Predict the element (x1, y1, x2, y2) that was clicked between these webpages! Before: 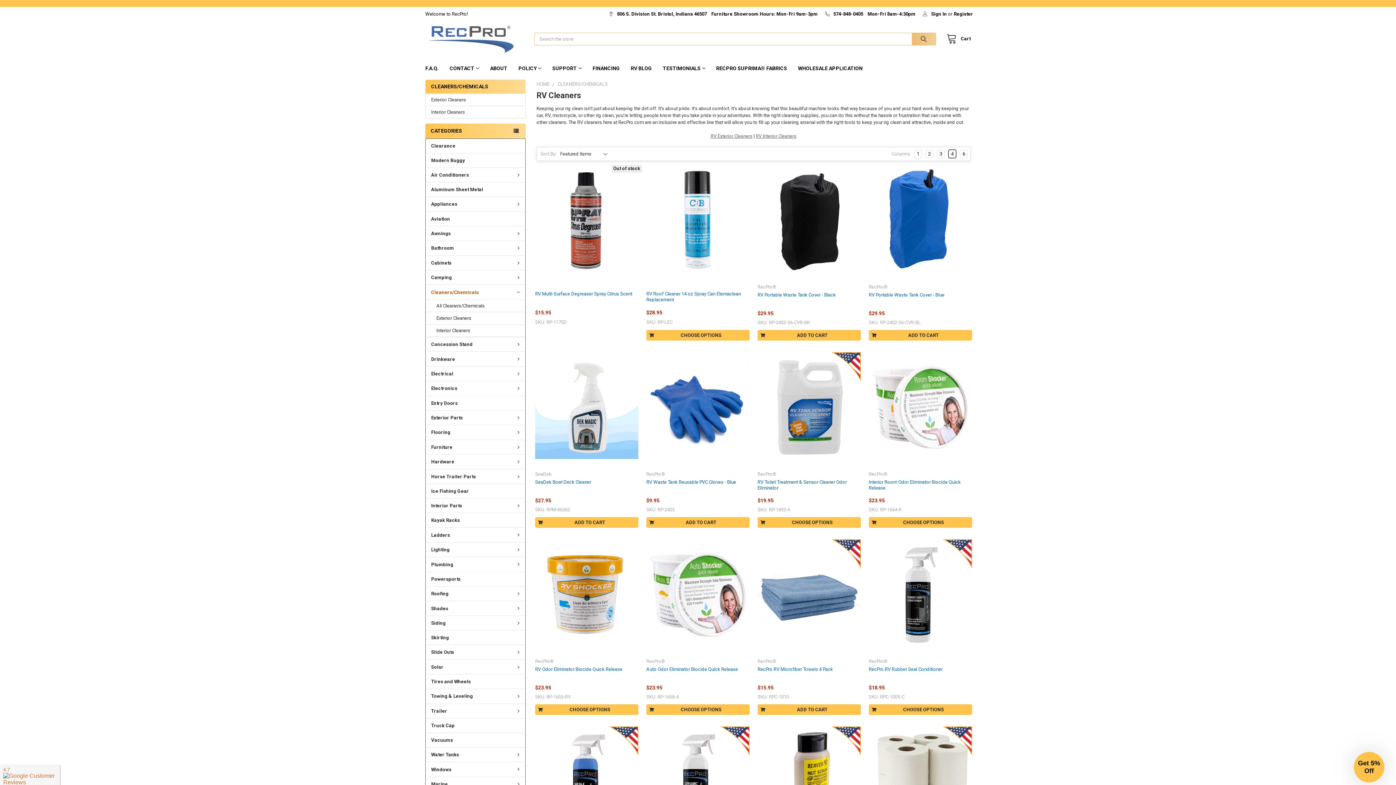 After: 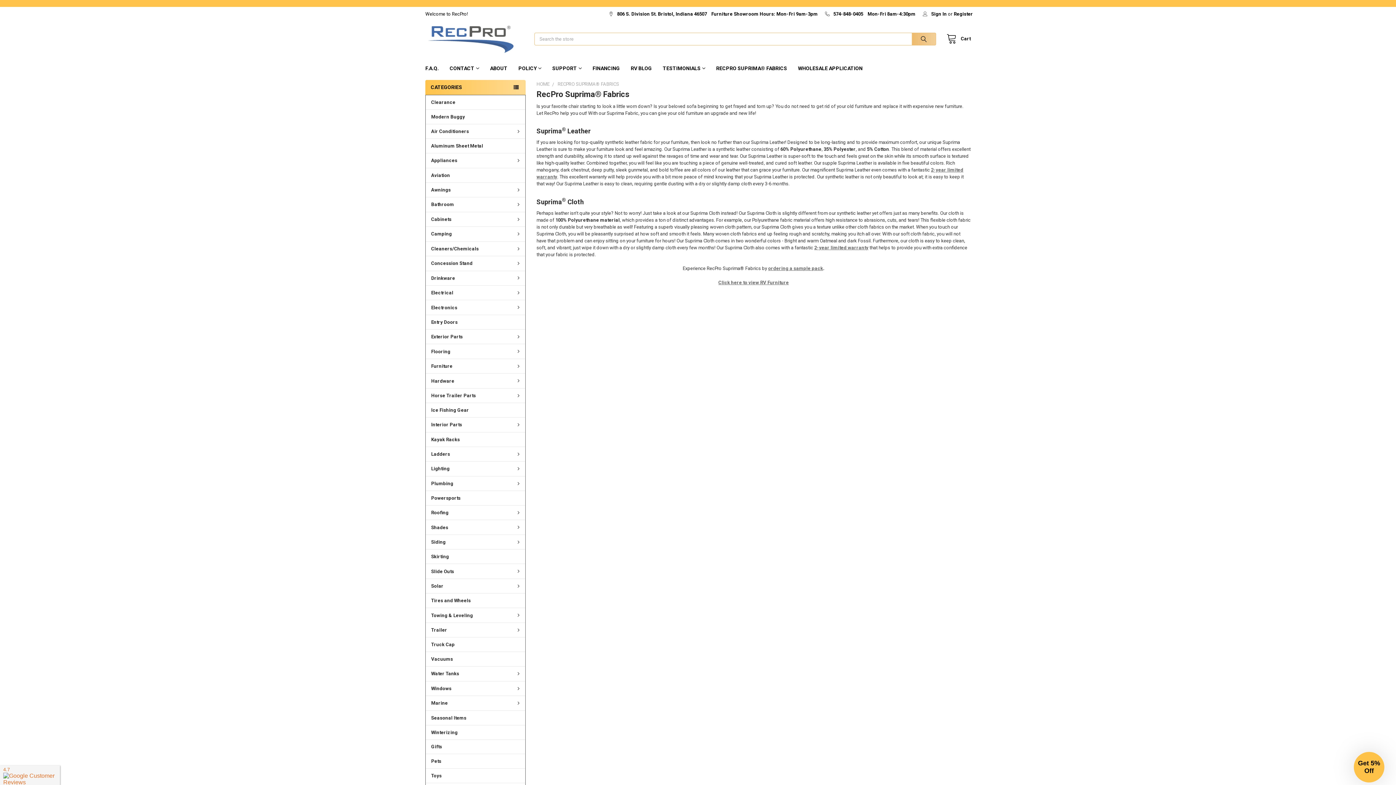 Action: bbox: (710, 61, 792, 75) label: RECPRO SUPRIMA® FABRICS